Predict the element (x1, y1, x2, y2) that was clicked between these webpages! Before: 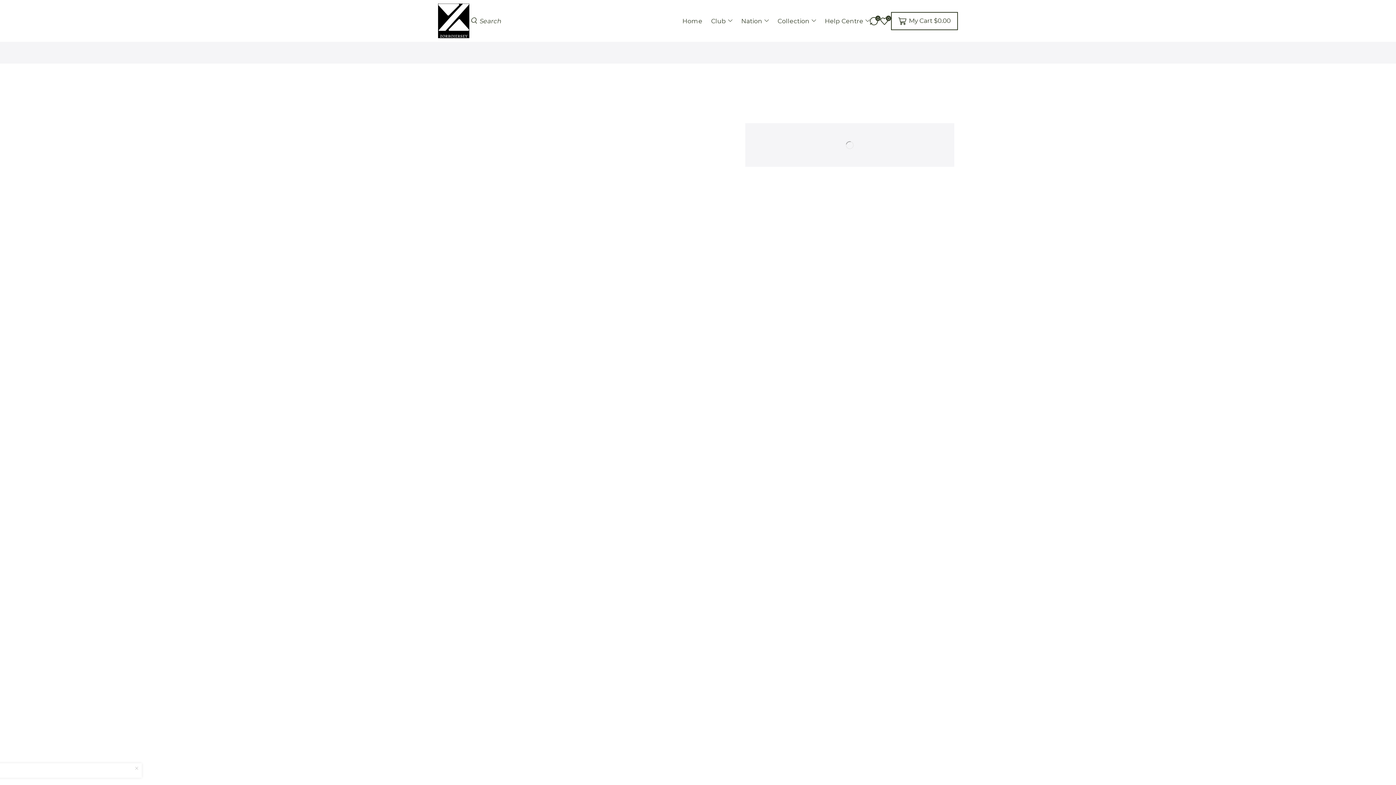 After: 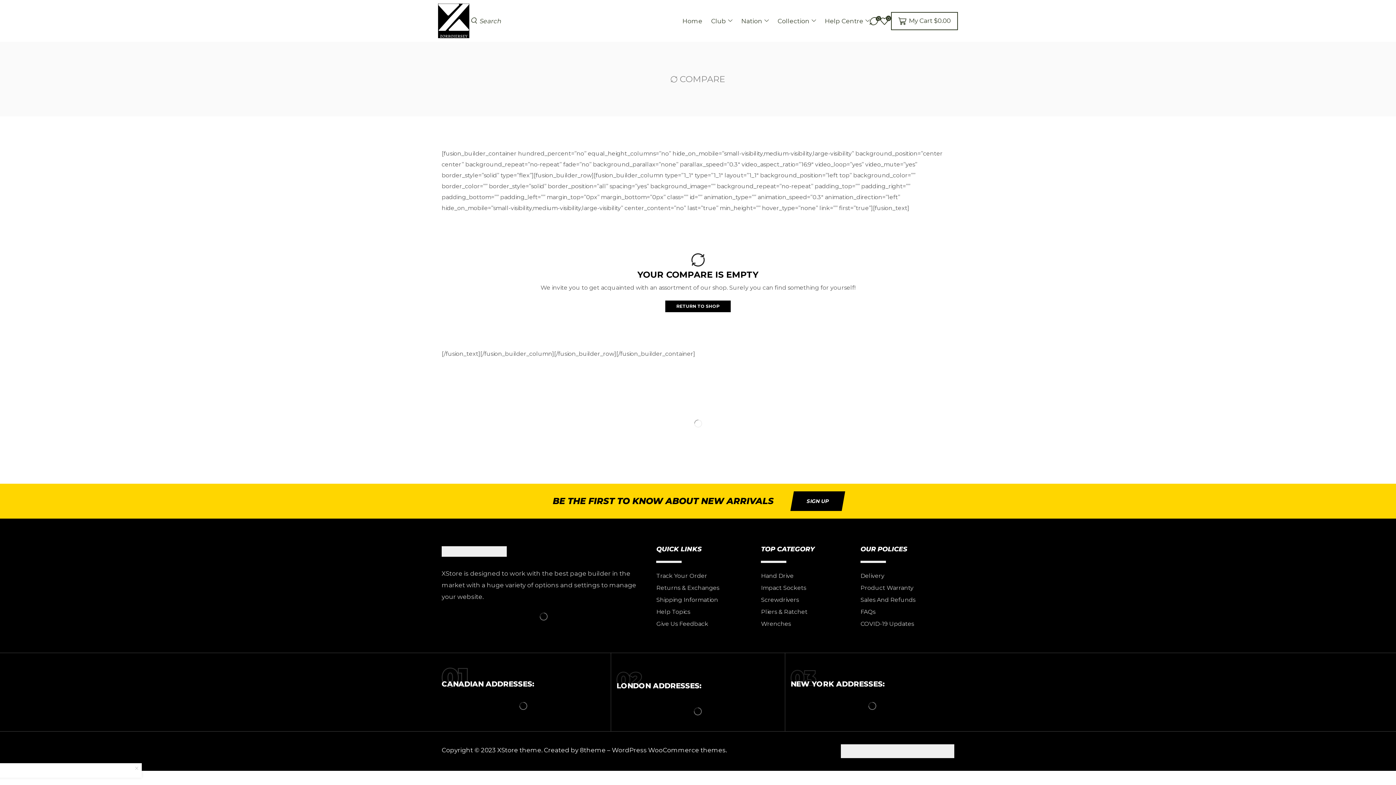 Action: label: Compare bbox: (870, 14, 880, 27)